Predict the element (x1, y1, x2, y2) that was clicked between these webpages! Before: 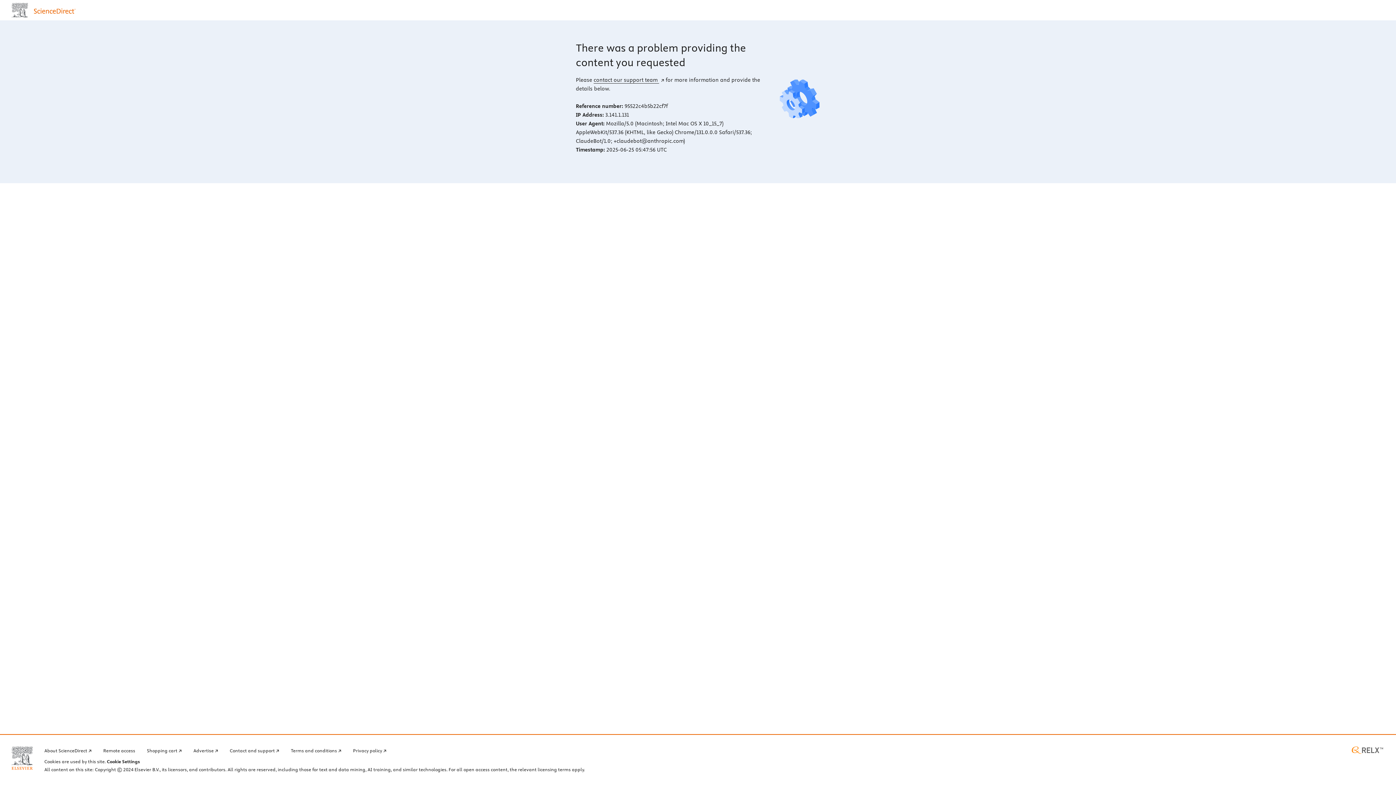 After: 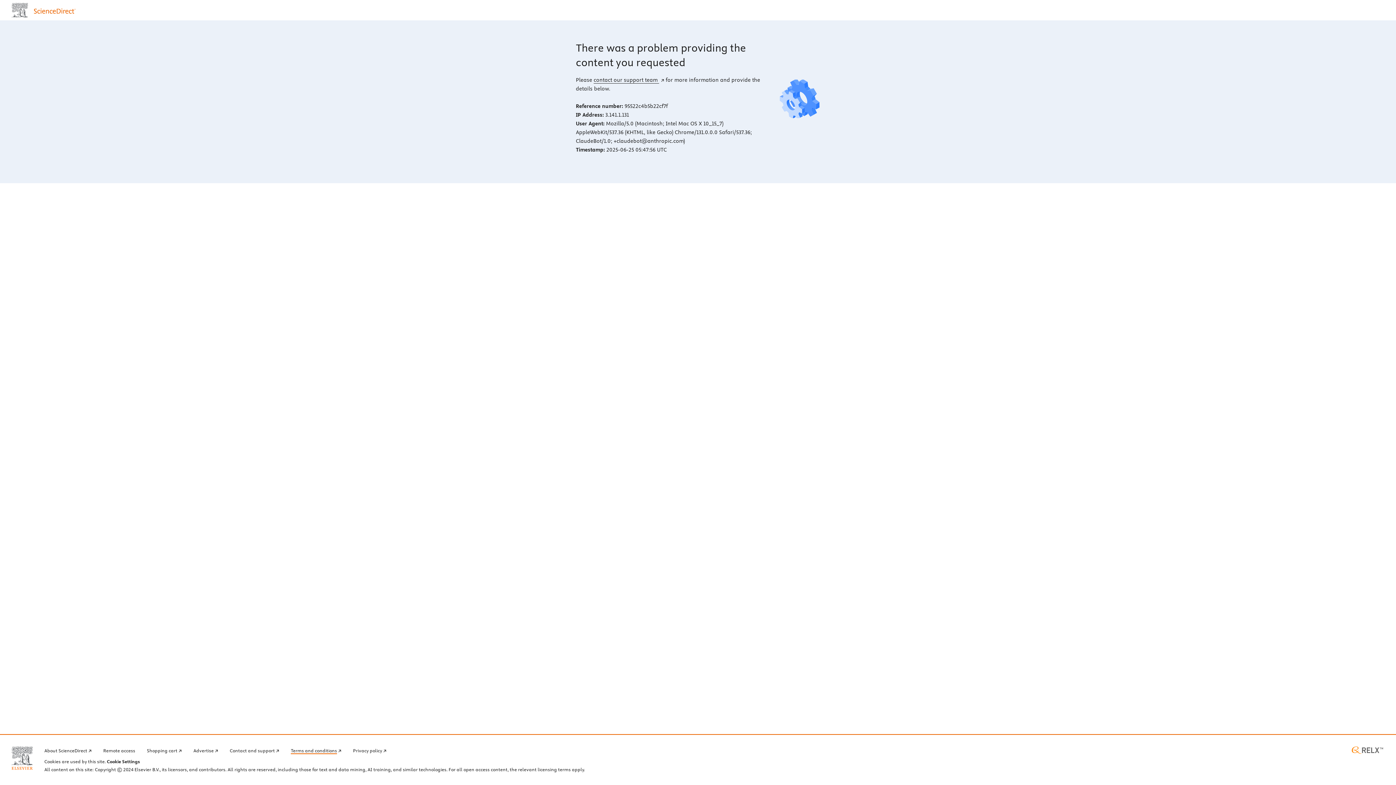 Action: bbox: (290, 746, 341, 754) label: Terms and conditions